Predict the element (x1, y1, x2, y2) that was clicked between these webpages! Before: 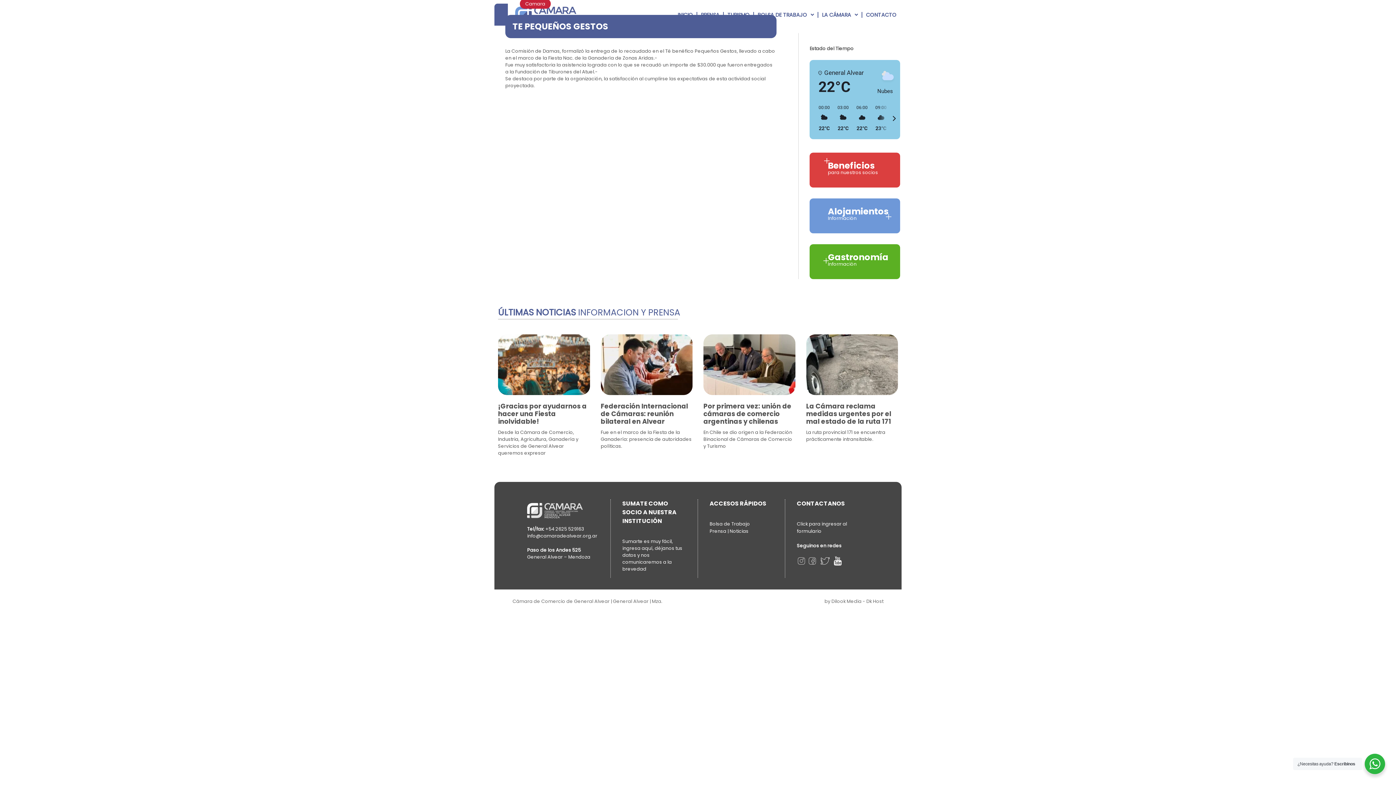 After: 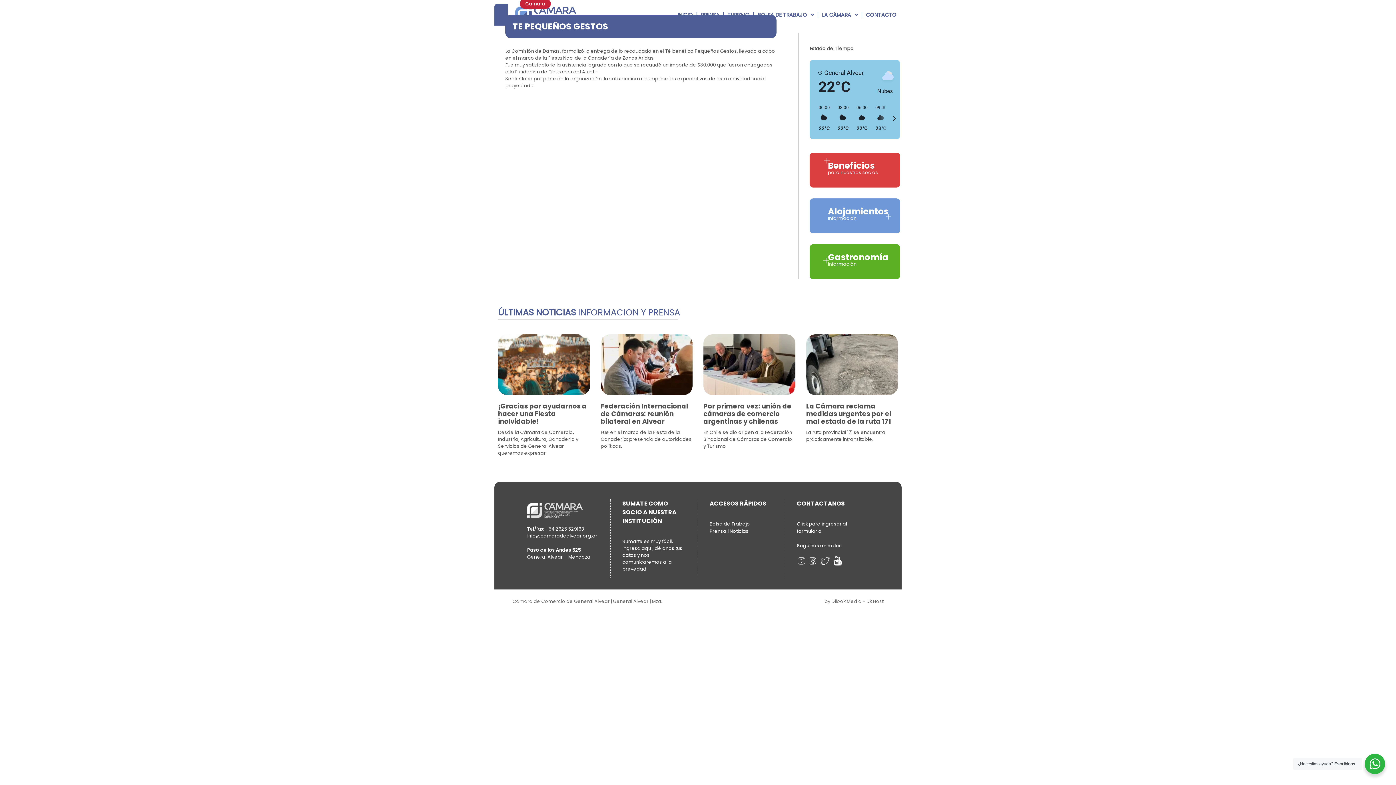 Action: bbox: (852, 104, 871, 132) label: 06:00
22°C